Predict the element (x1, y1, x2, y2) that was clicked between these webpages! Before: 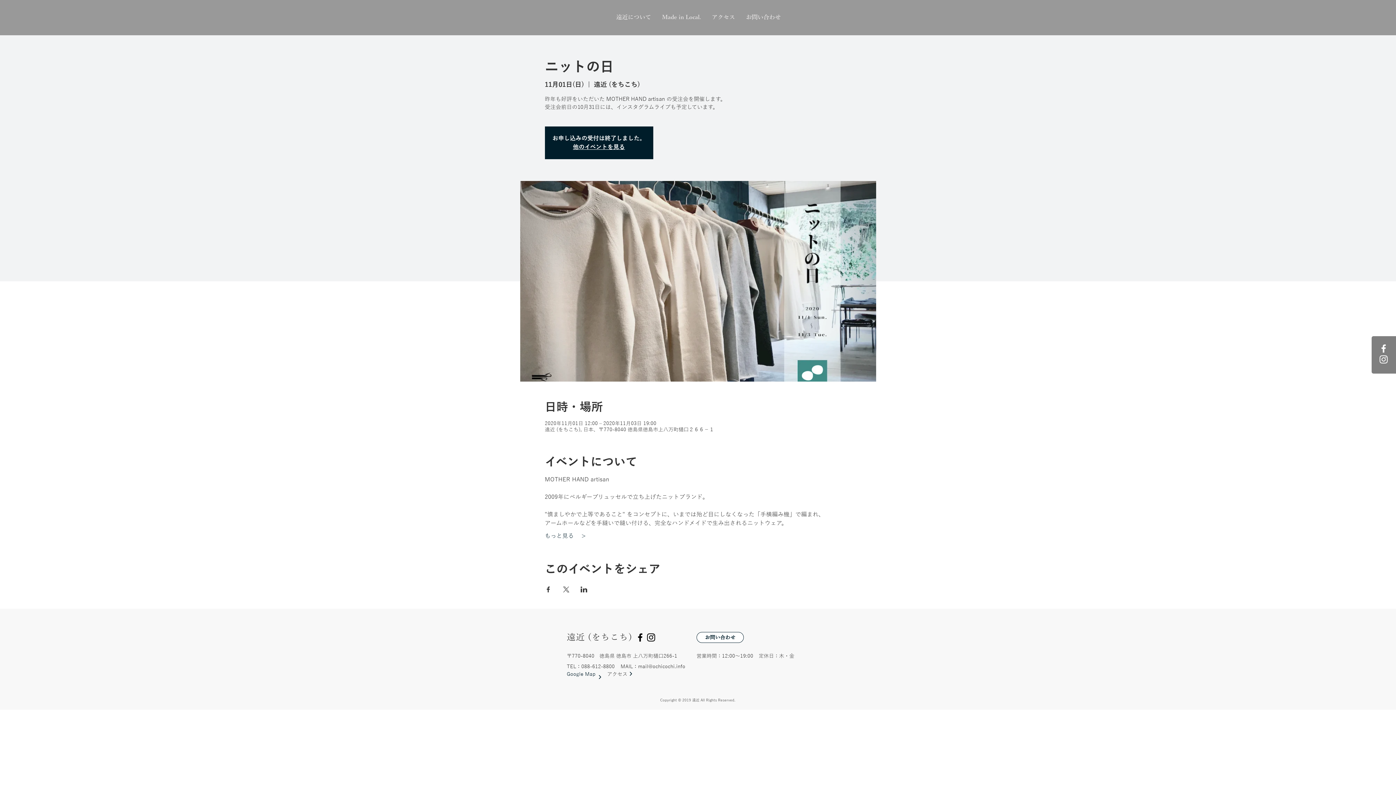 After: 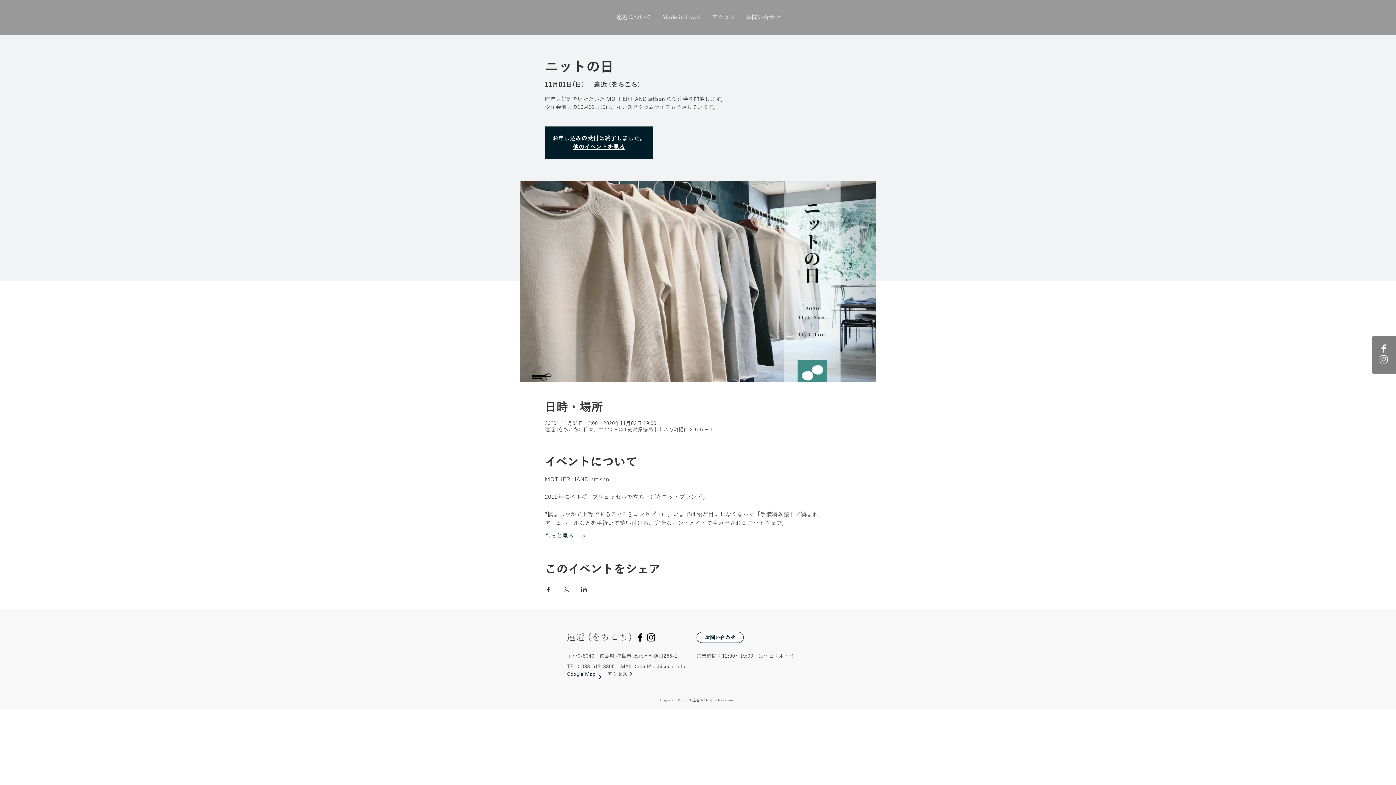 Action: label: ブラックFacebookのアイコン bbox: (634, 632, 645, 643)